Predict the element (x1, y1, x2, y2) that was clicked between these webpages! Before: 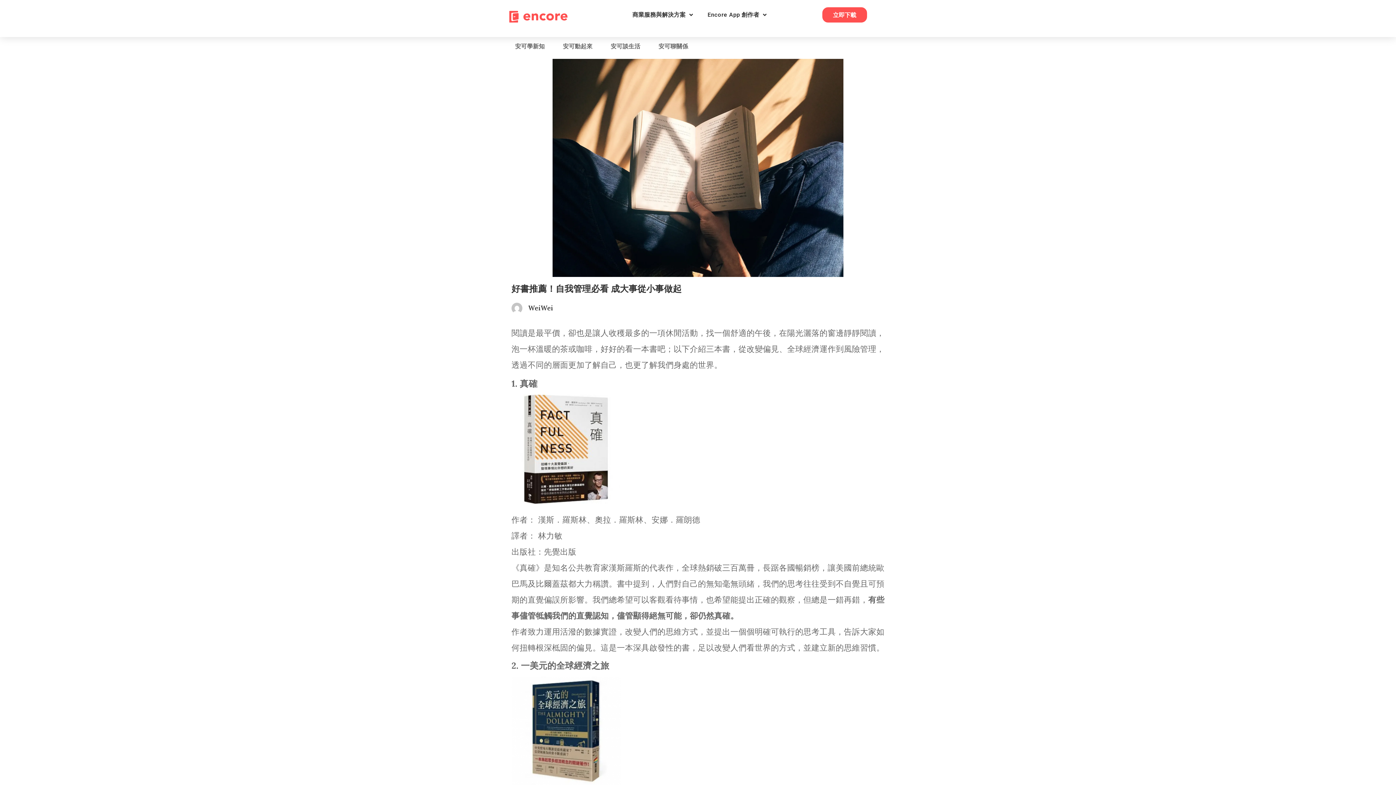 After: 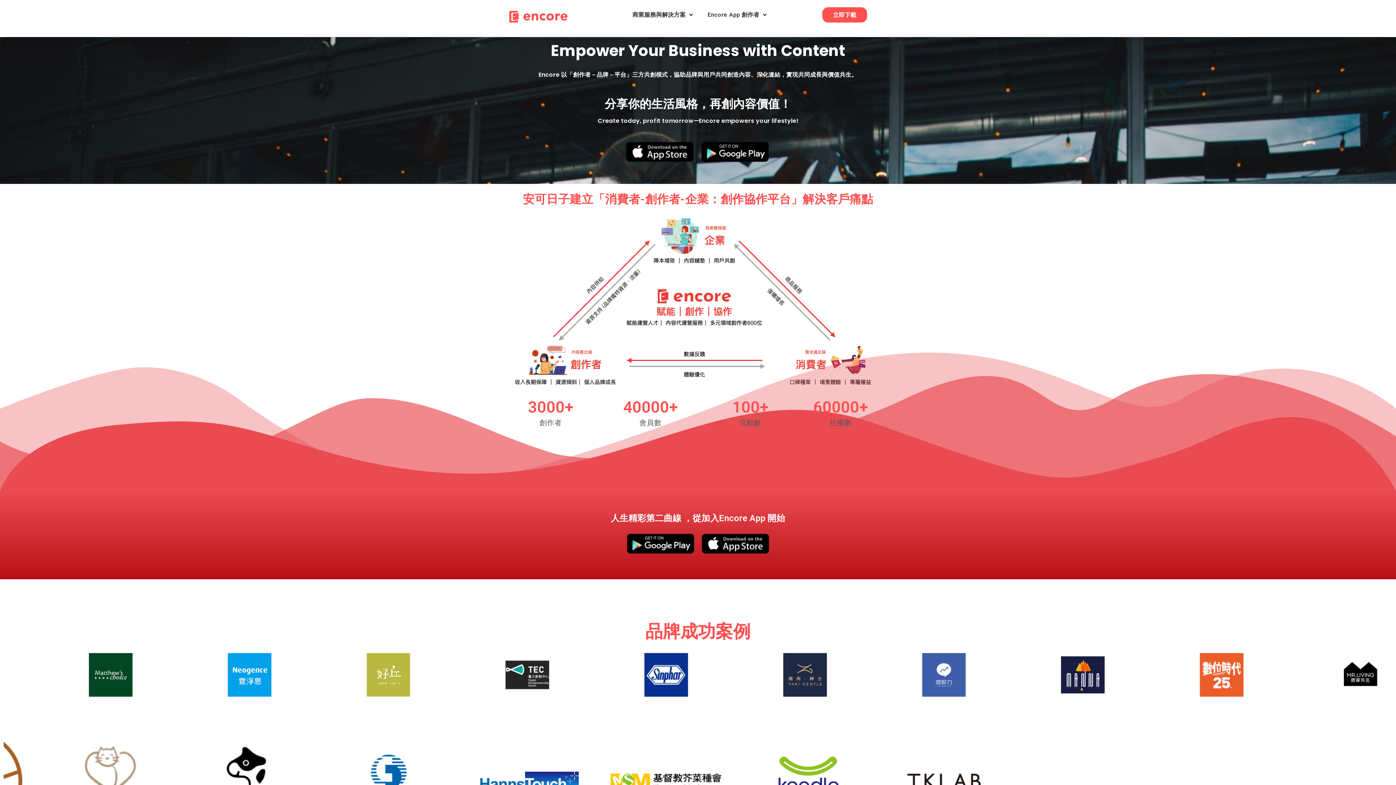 Action: bbox: (509, 10, 567, 22)